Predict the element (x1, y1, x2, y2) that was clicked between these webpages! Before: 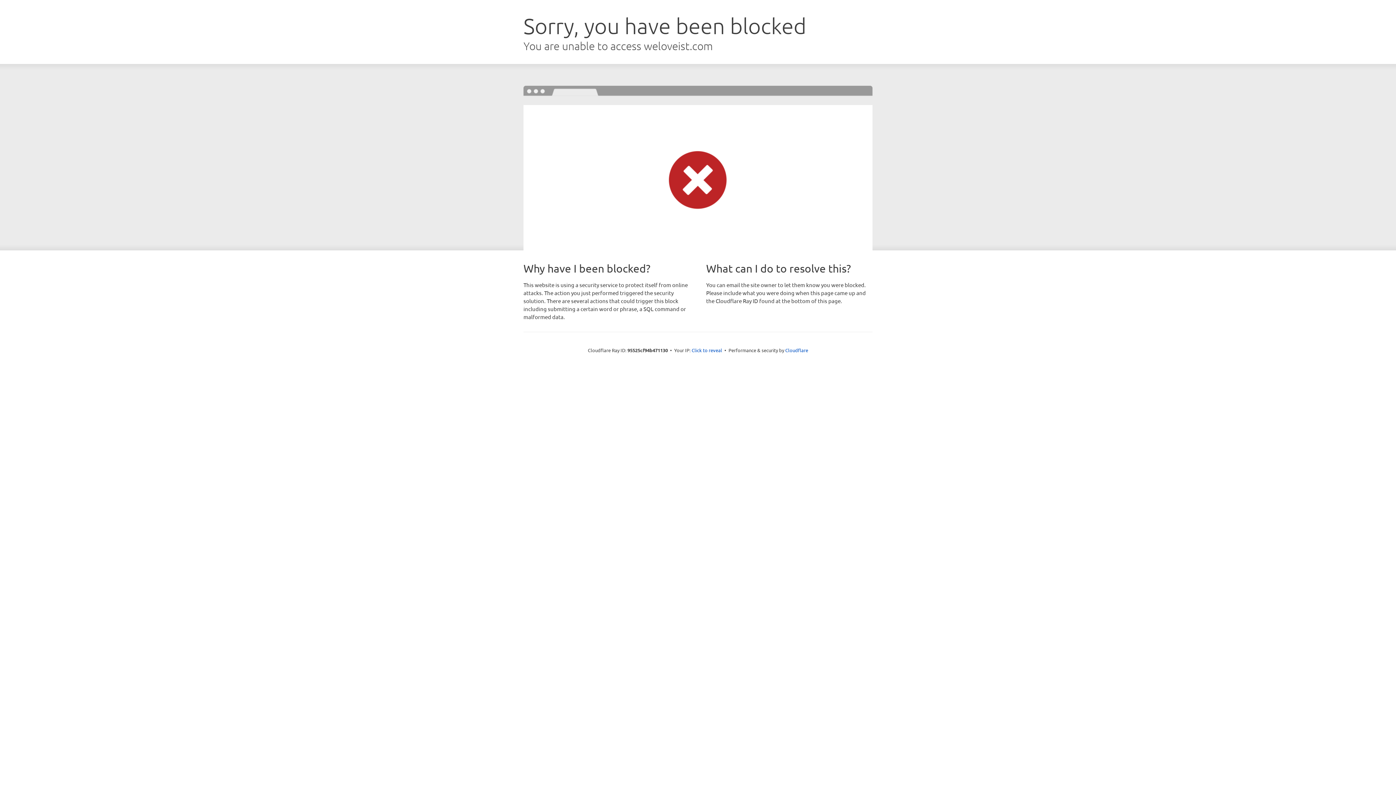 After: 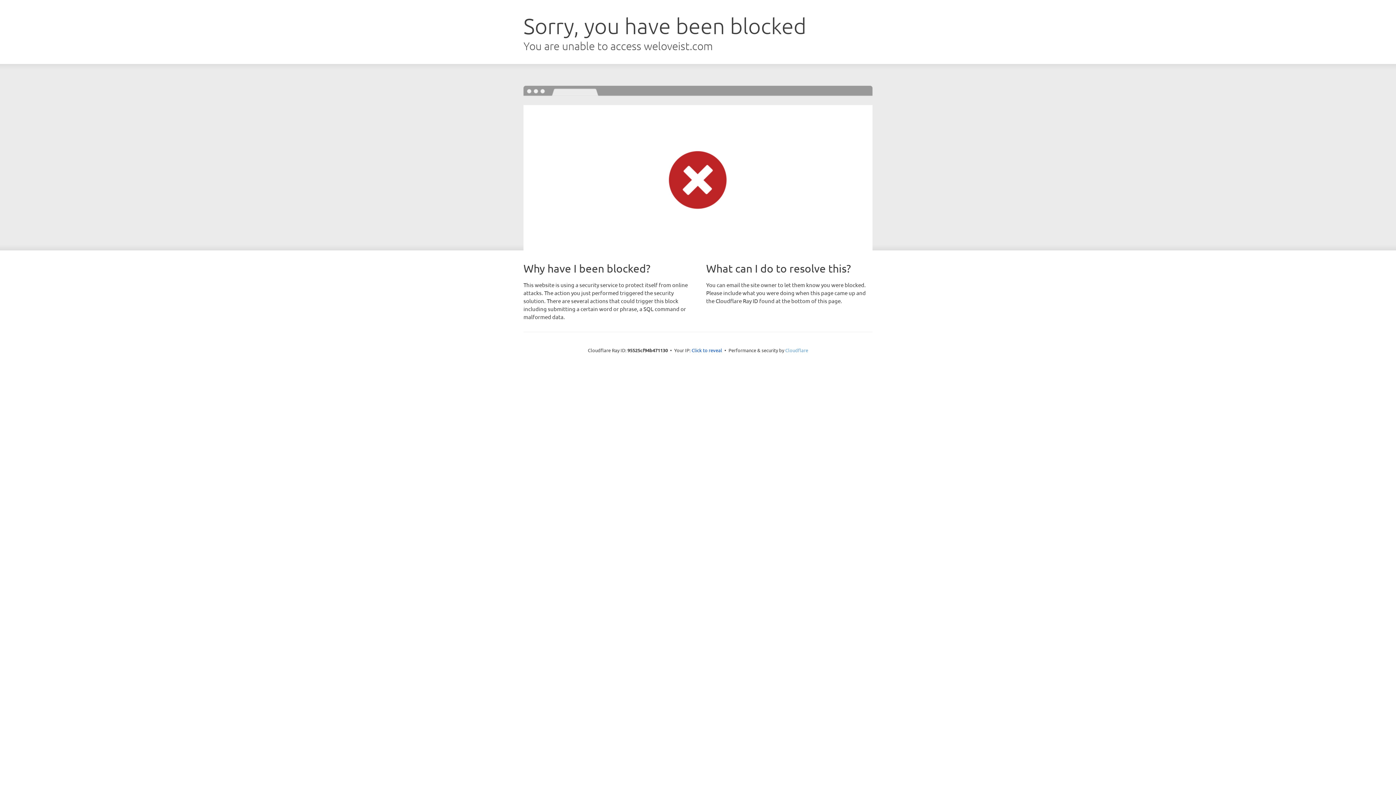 Action: bbox: (785, 347, 808, 353) label: Cloudflare